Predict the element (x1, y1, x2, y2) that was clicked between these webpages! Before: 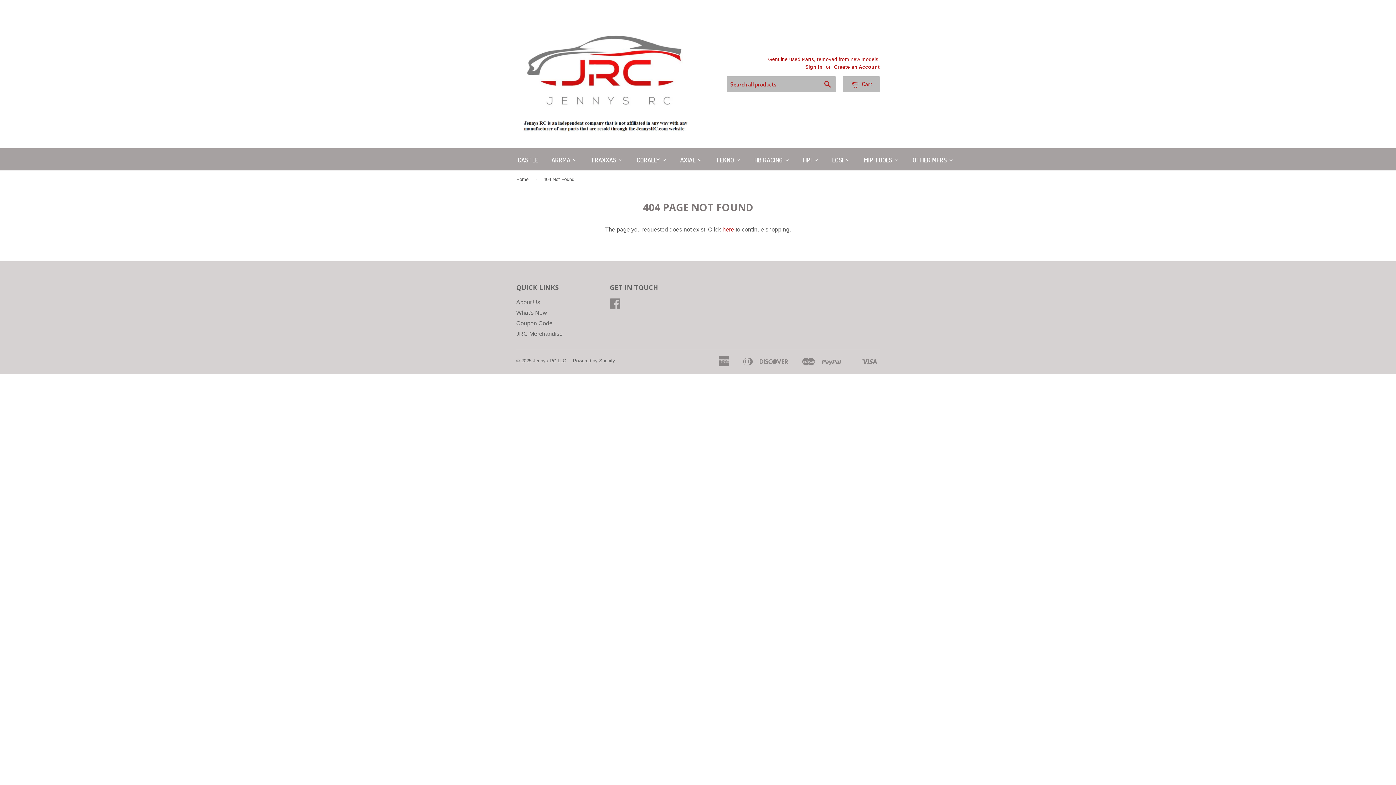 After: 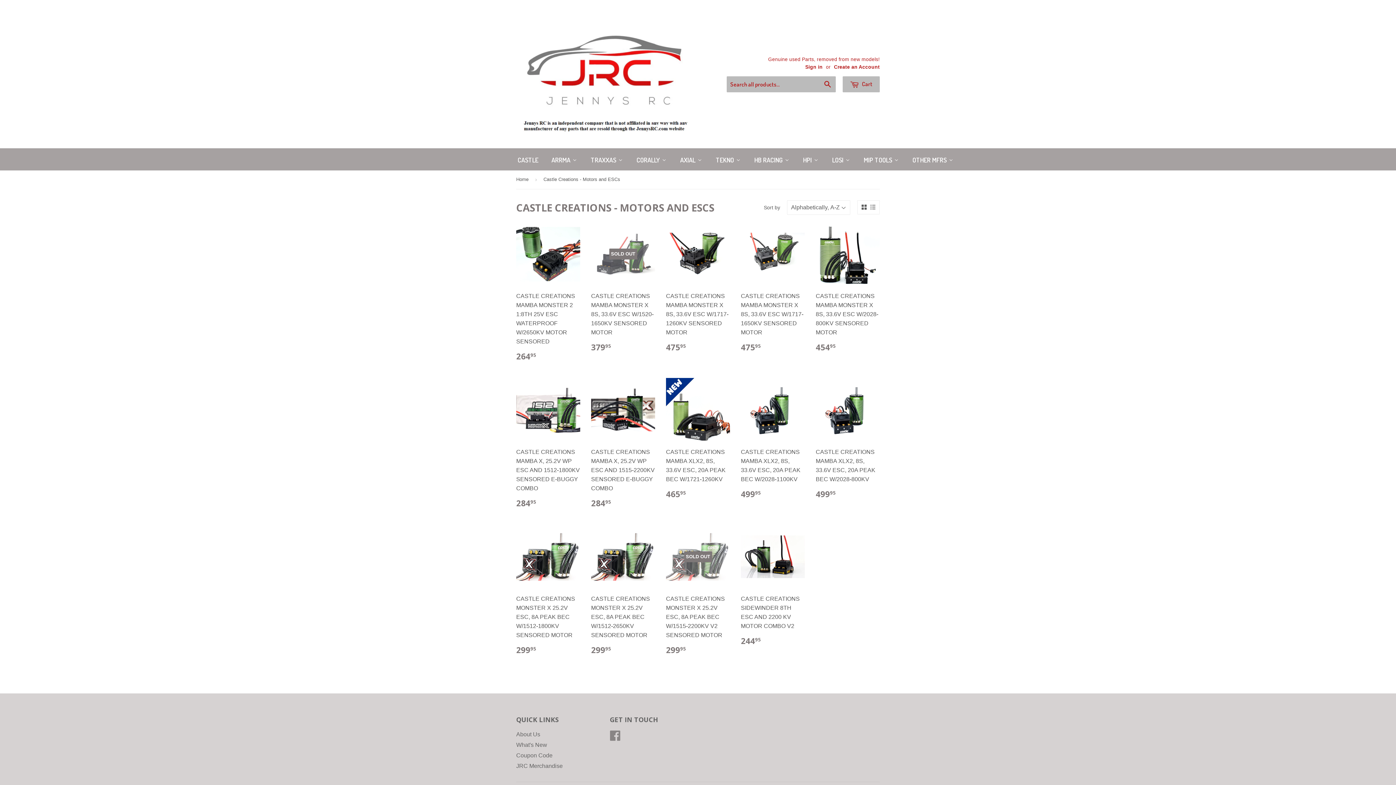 Action: bbox: (510, 148, 544, 170) label: CASTLE